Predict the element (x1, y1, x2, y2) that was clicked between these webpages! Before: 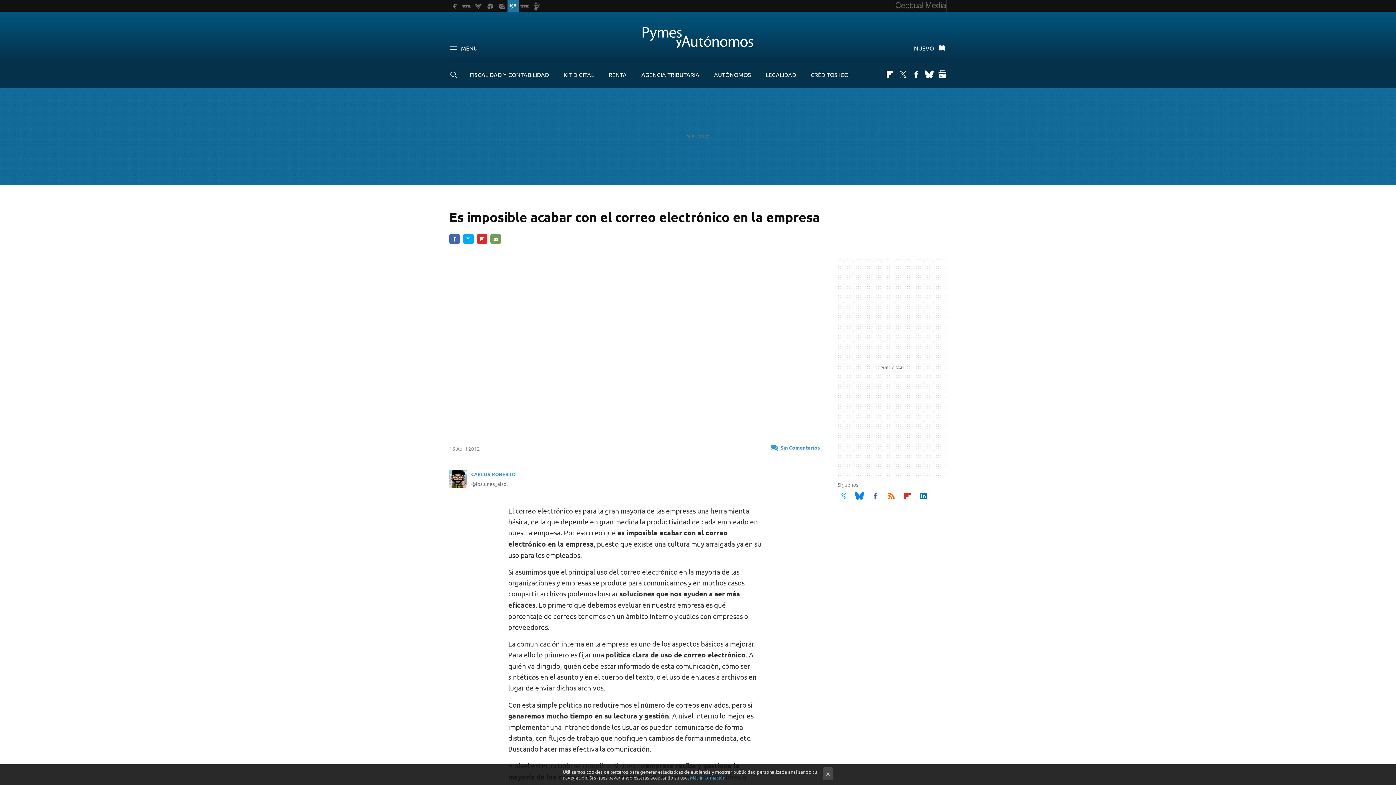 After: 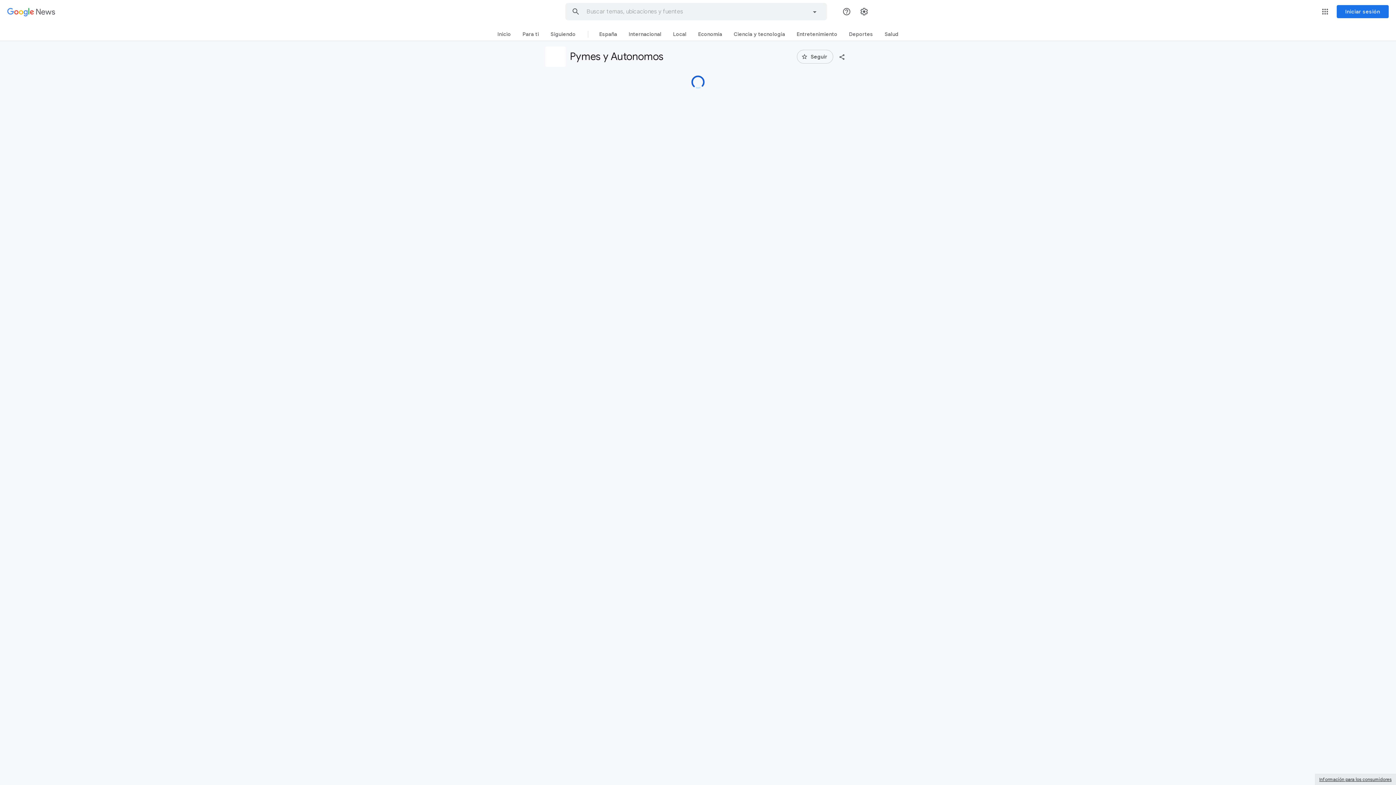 Action: label: googlenews bbox: (938, 70, 946, 78)